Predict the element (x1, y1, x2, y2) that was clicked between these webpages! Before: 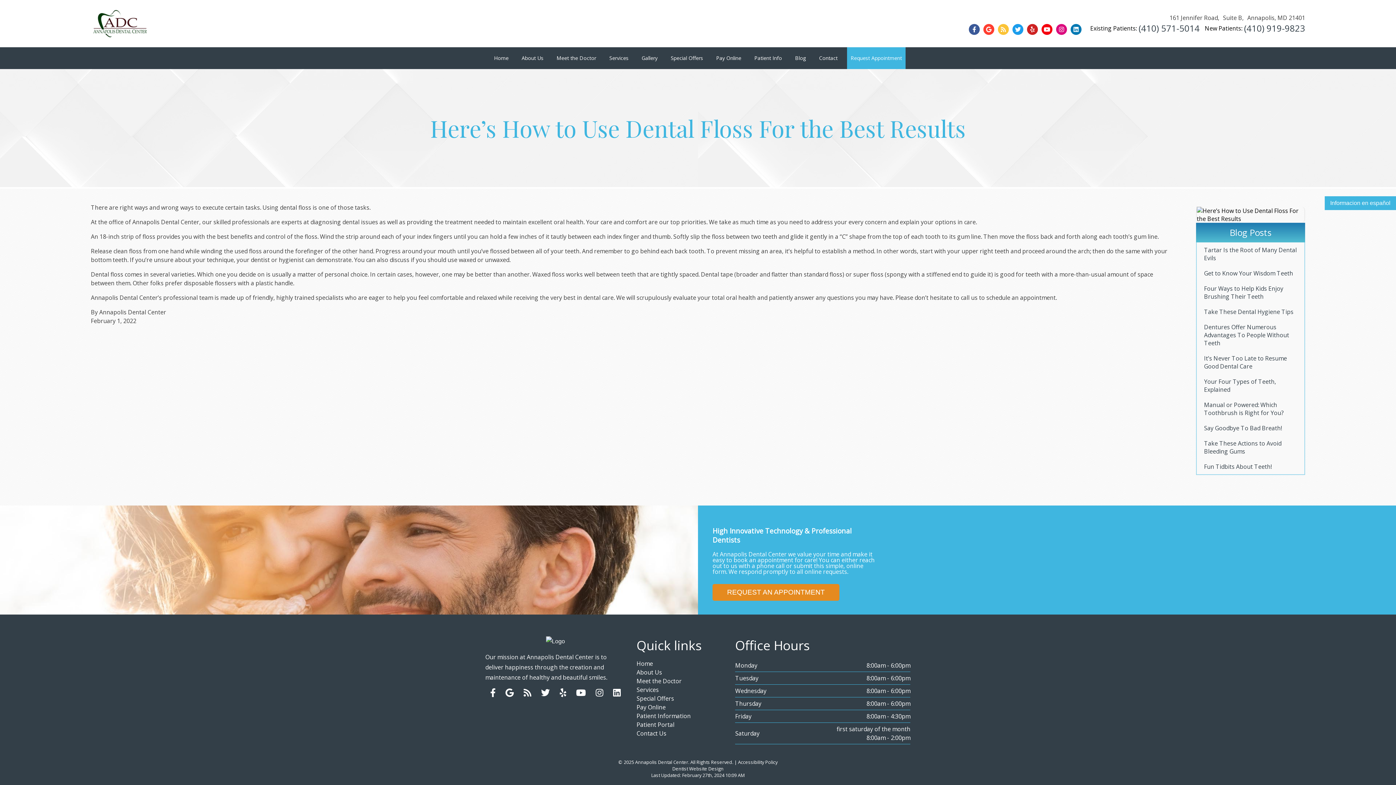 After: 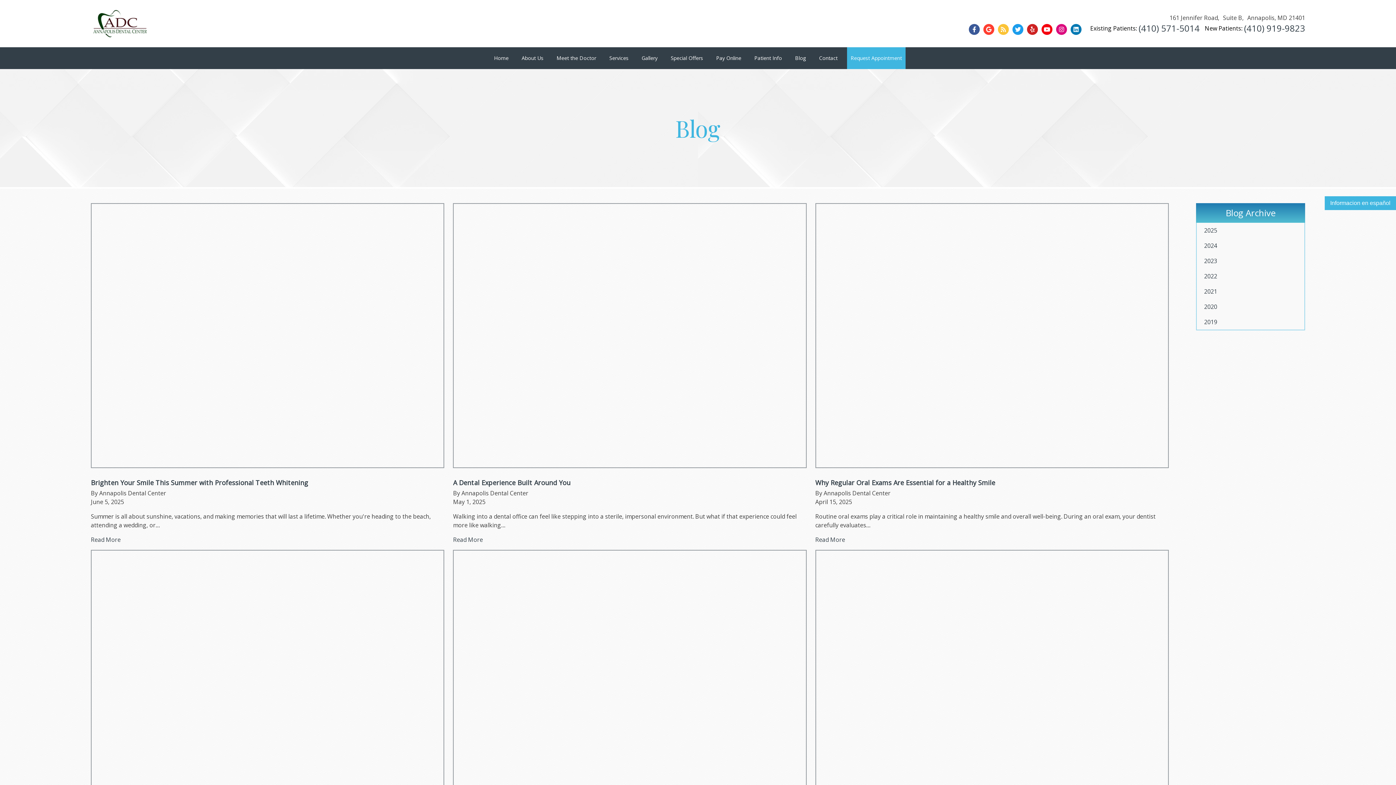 Action: bbox: (791, 47, 809, 69) label: Blog